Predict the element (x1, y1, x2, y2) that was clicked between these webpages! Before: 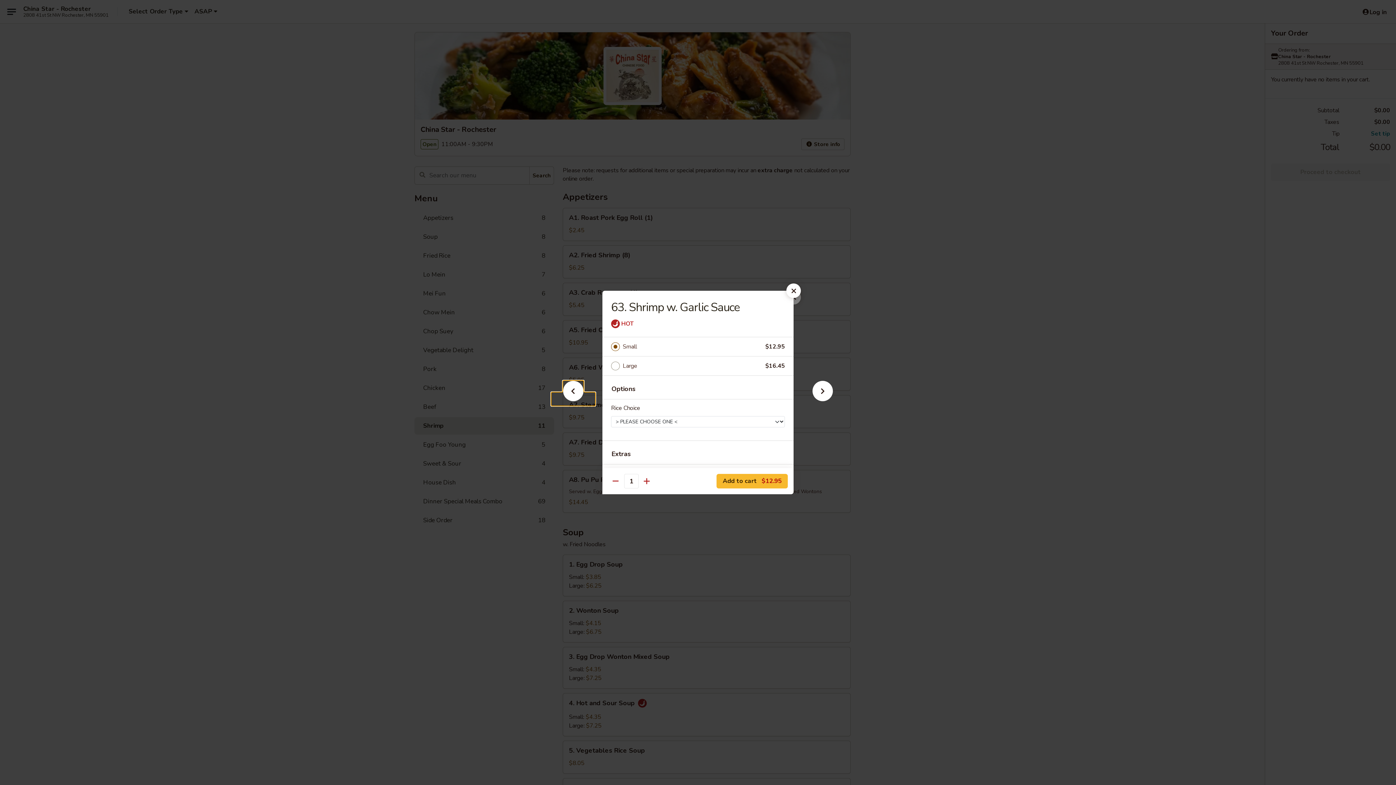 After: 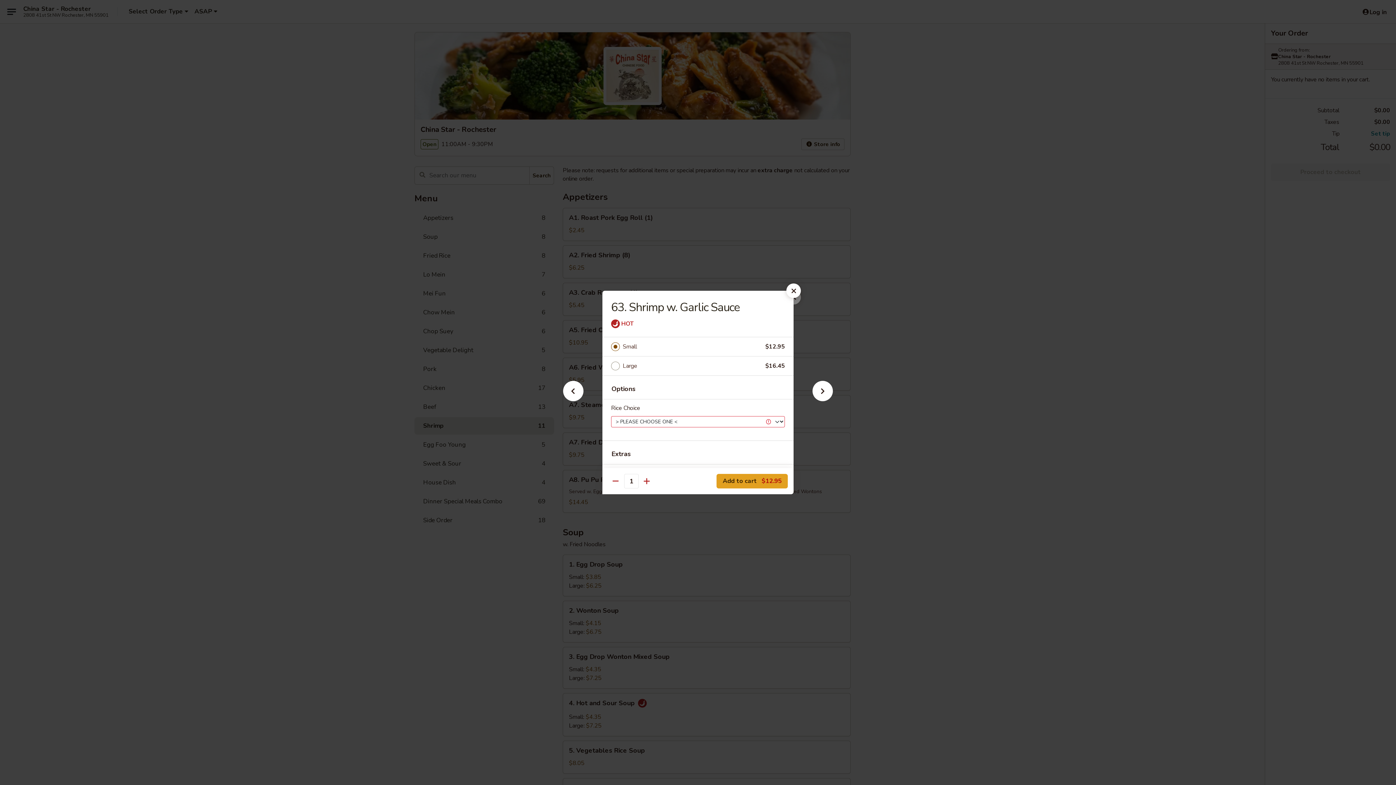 Action: bbox: (716, 474, 788, 488) label: Add to cart $12.95